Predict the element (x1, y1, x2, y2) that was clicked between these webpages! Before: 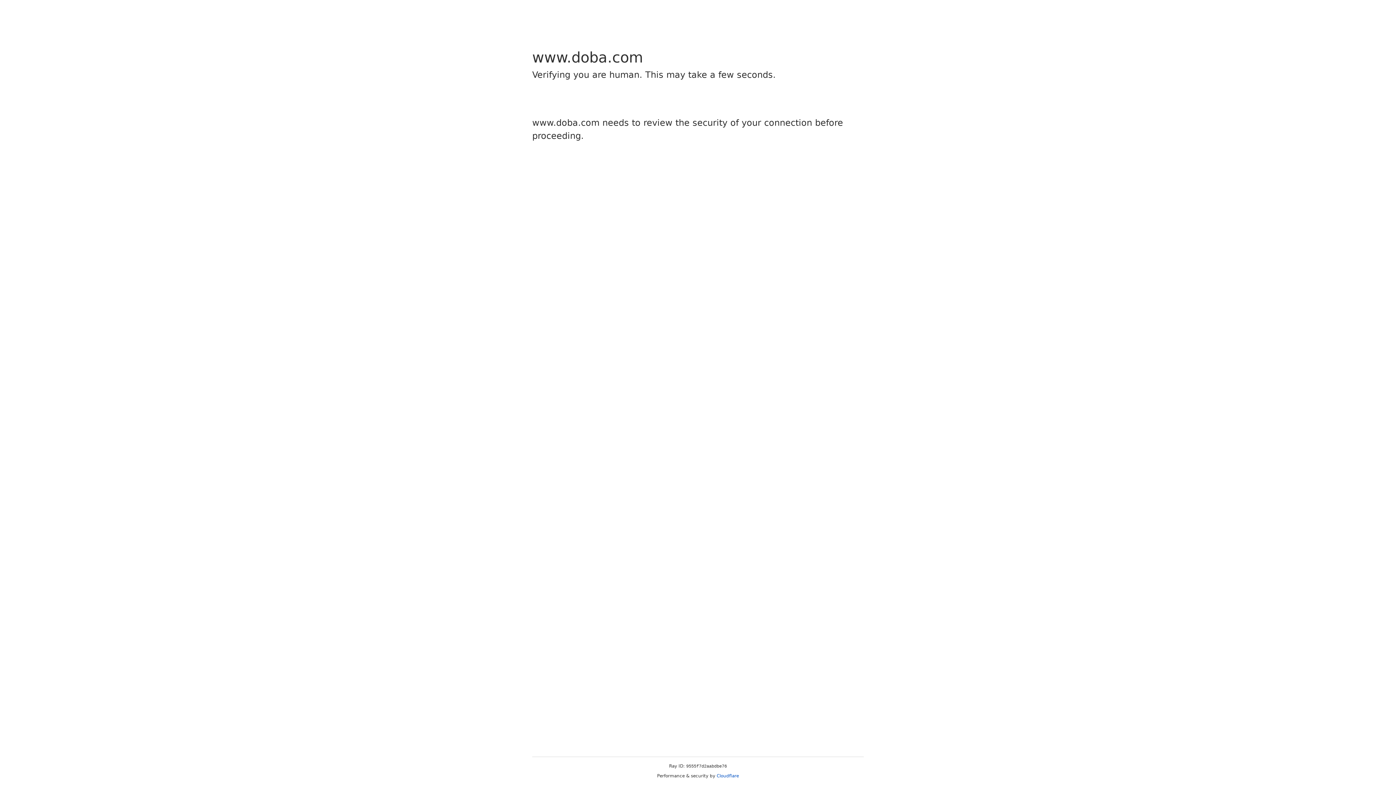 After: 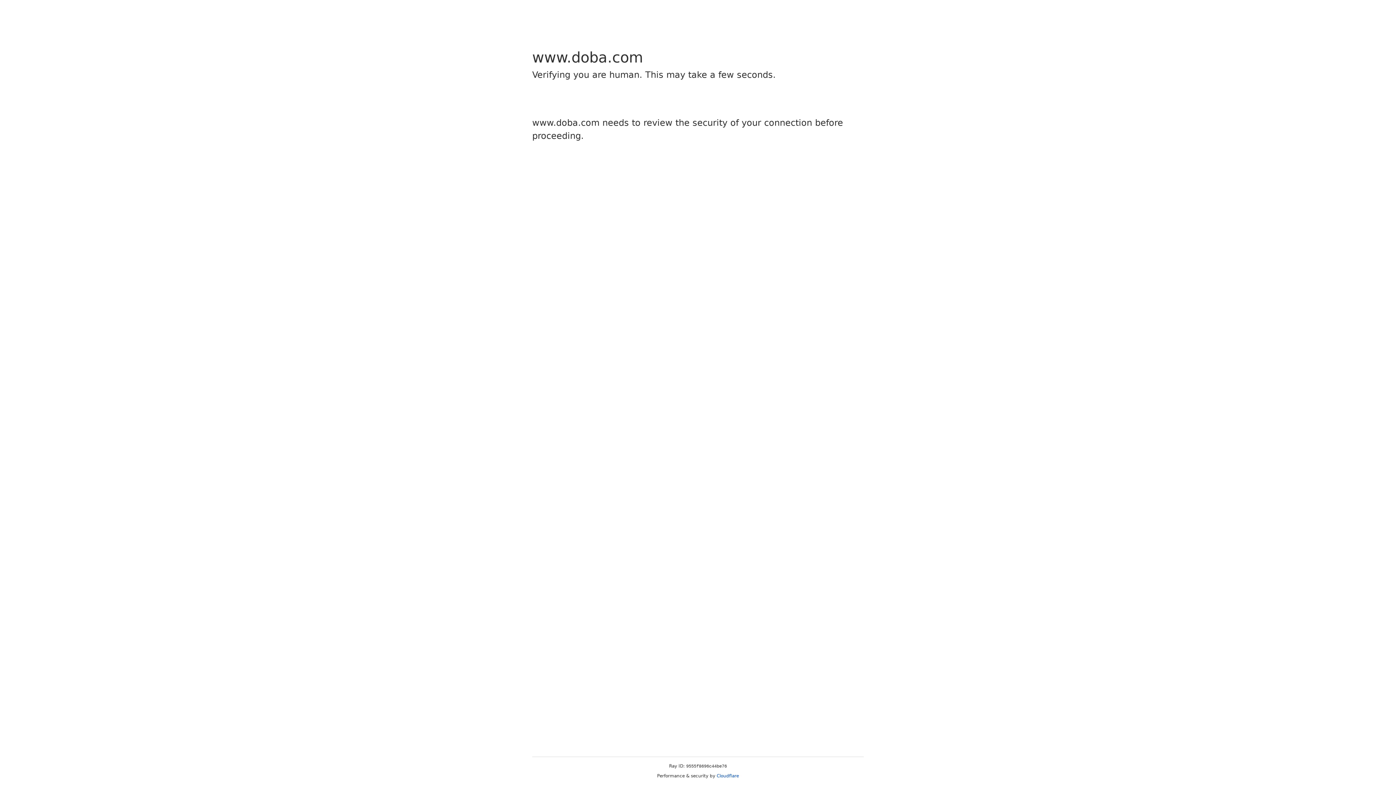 Action: bbox: (716, 773, 739, 778) label: Cloudflare